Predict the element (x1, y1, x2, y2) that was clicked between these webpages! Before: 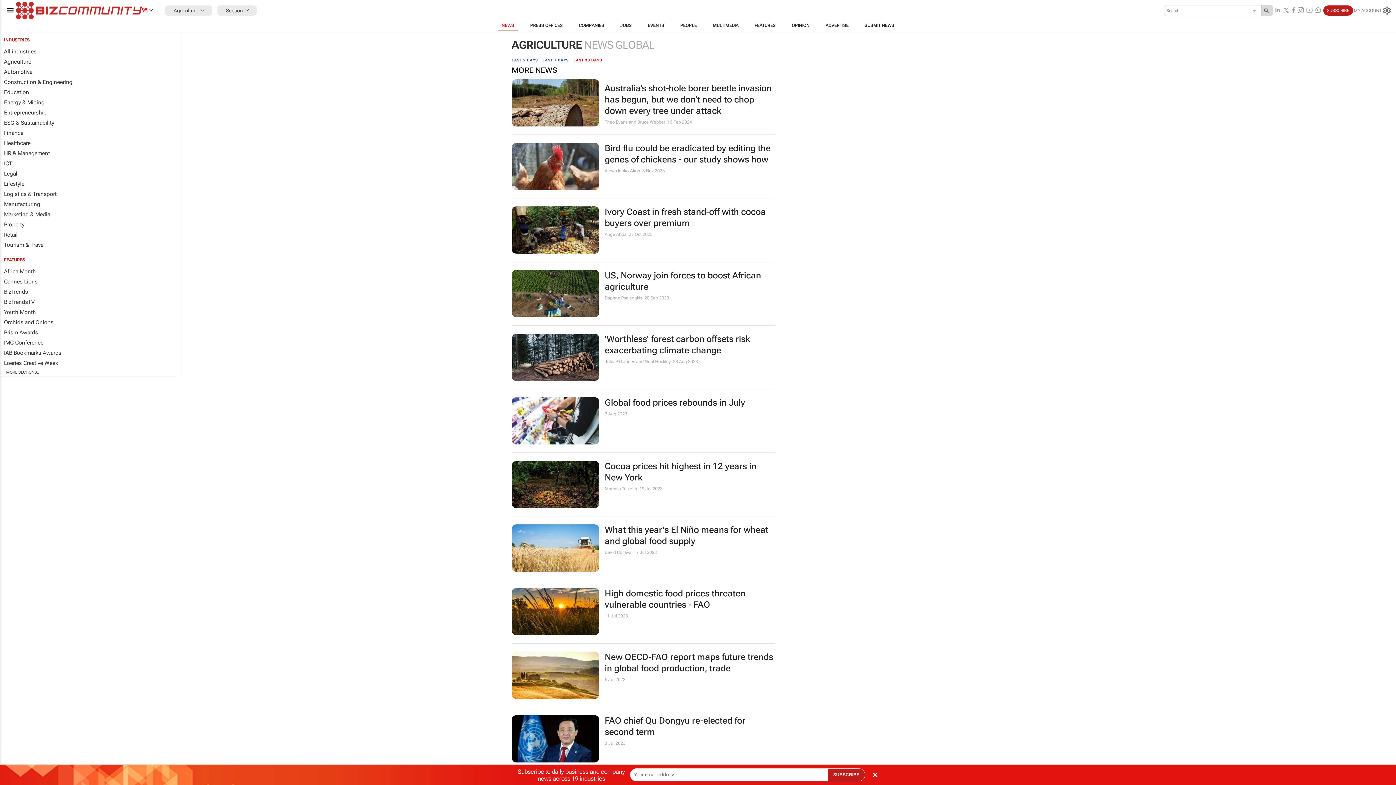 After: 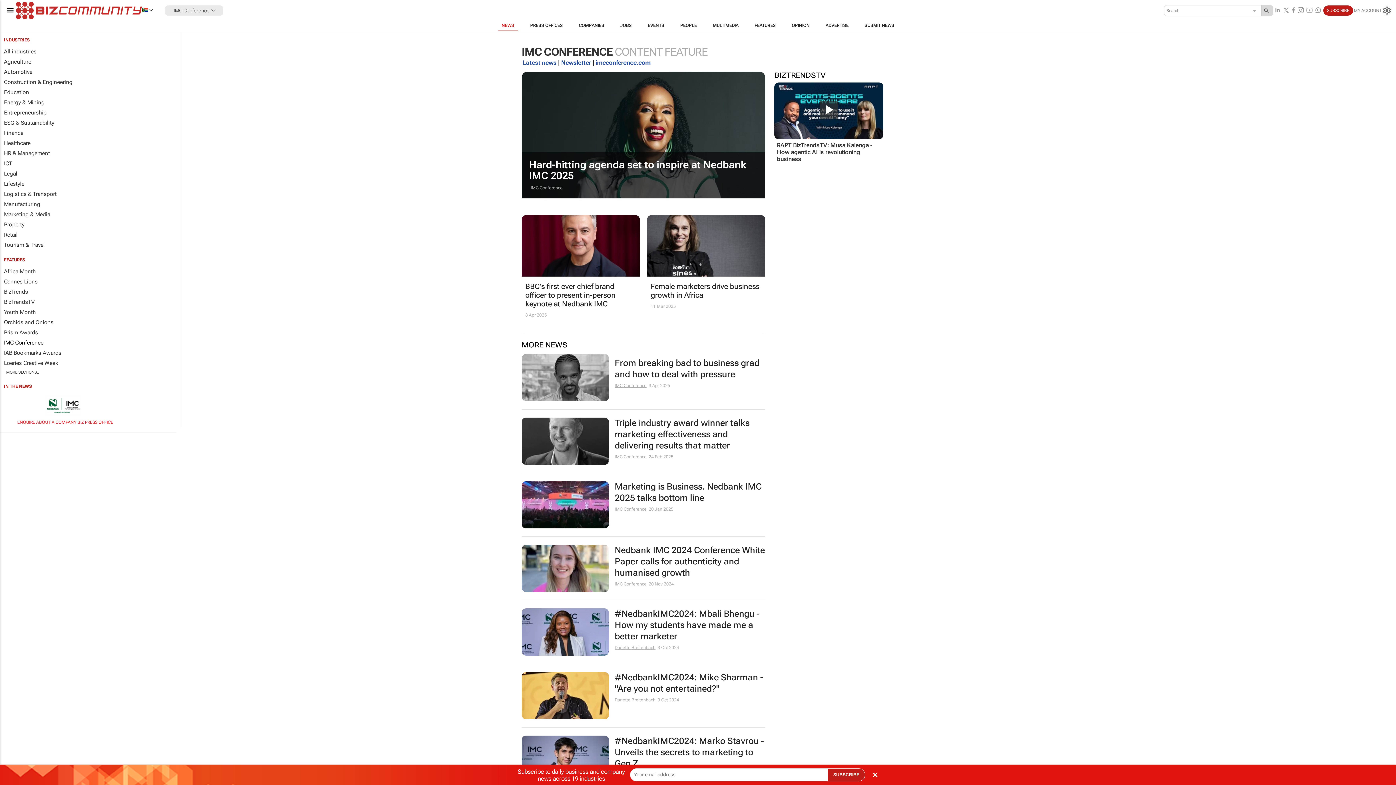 Action: bbox: (0, 337, 181, 348) label: IMC Conference